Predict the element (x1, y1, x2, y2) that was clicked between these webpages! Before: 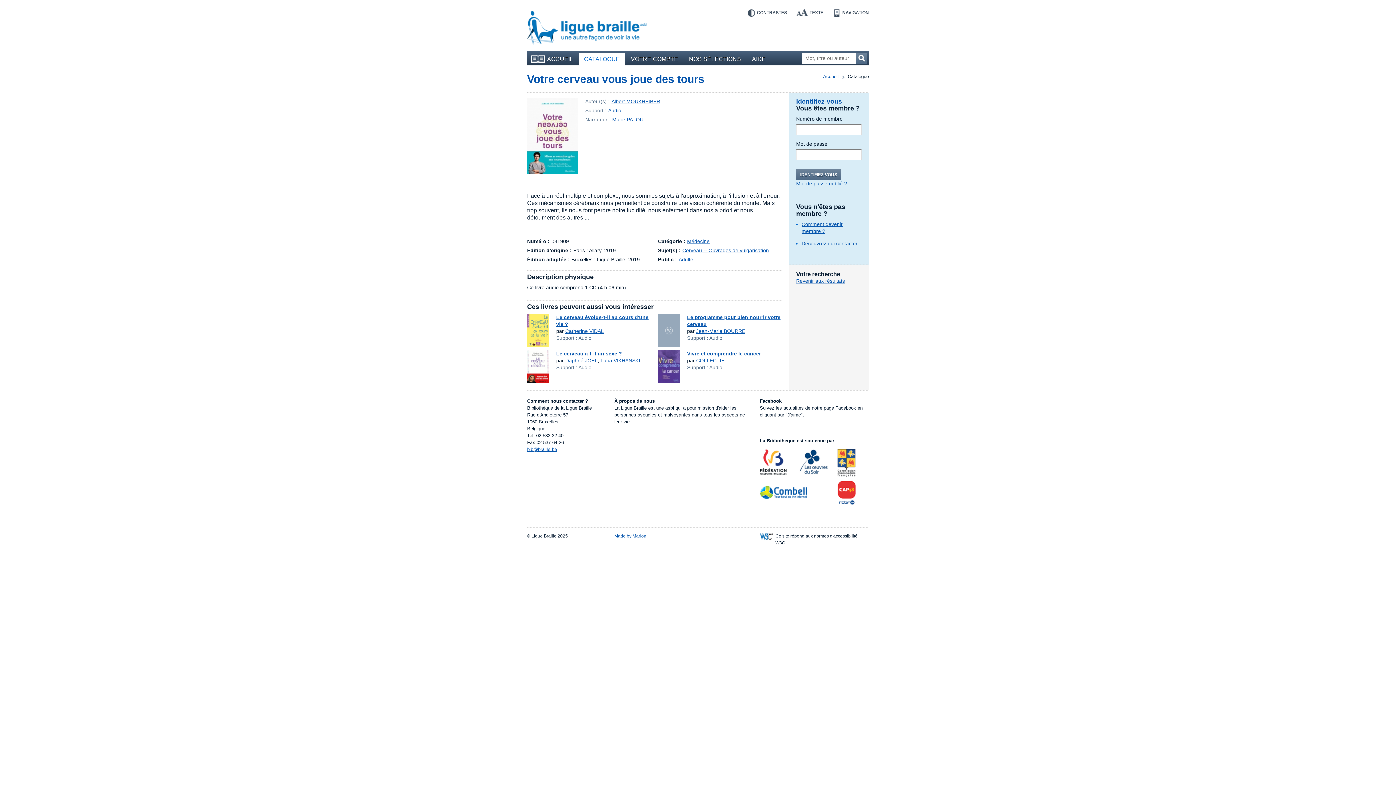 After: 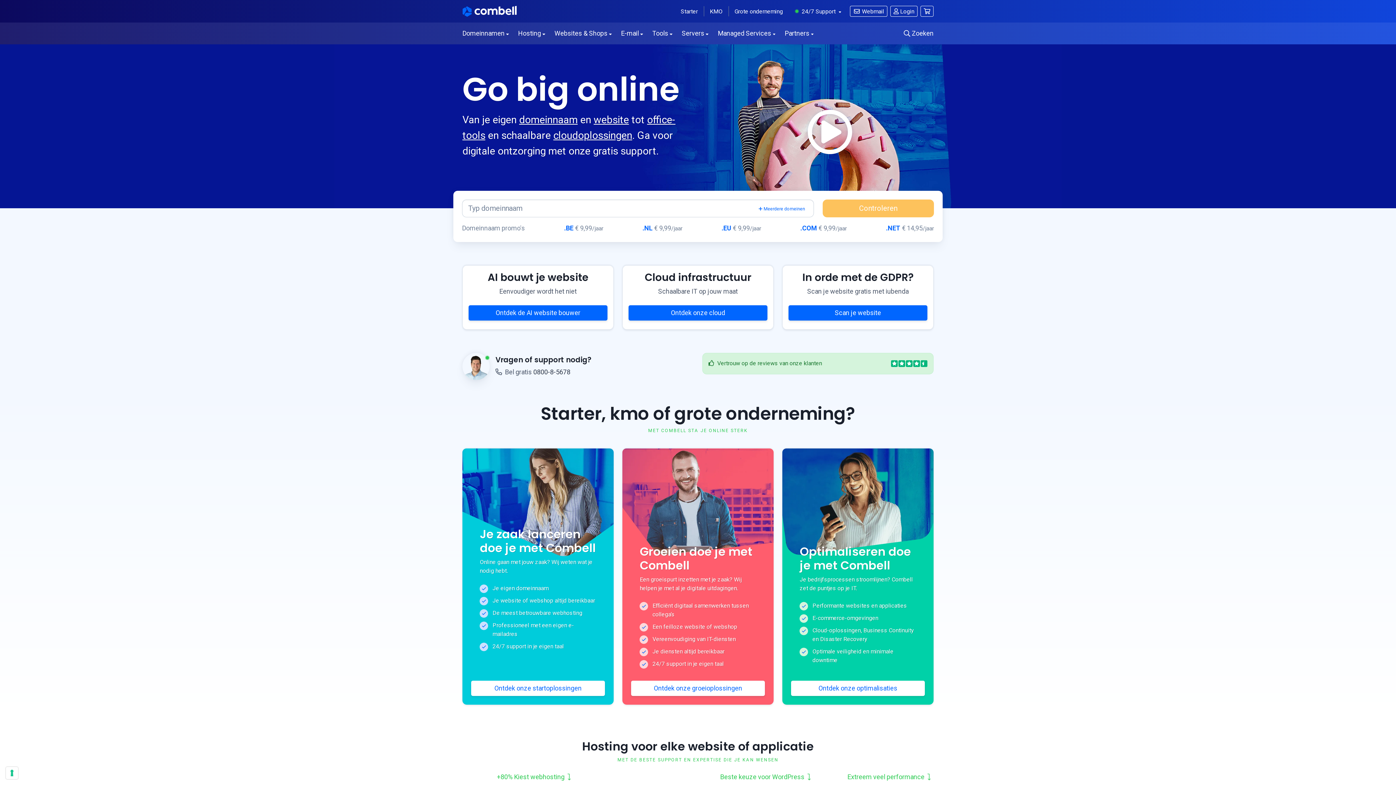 Action: bbox: (759, 502, 809, 507)